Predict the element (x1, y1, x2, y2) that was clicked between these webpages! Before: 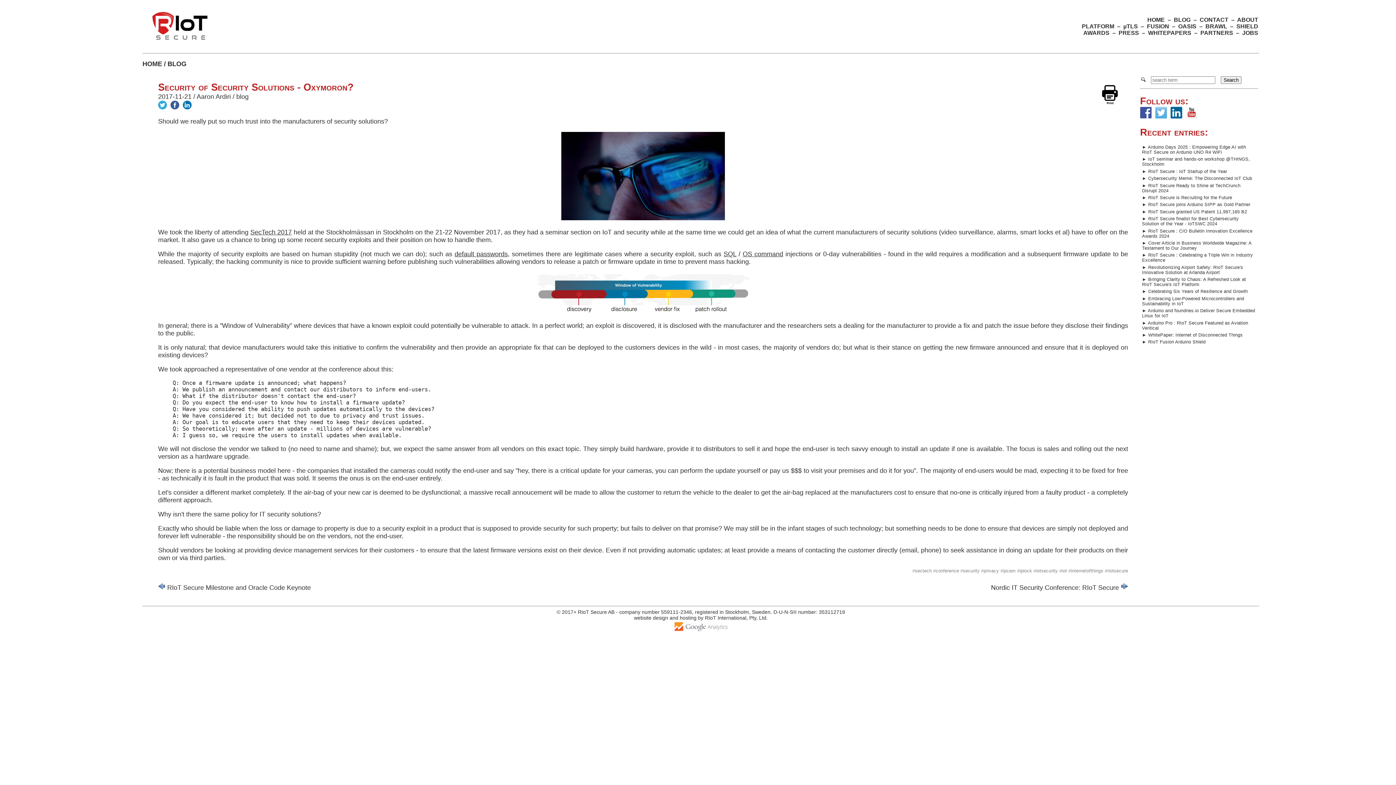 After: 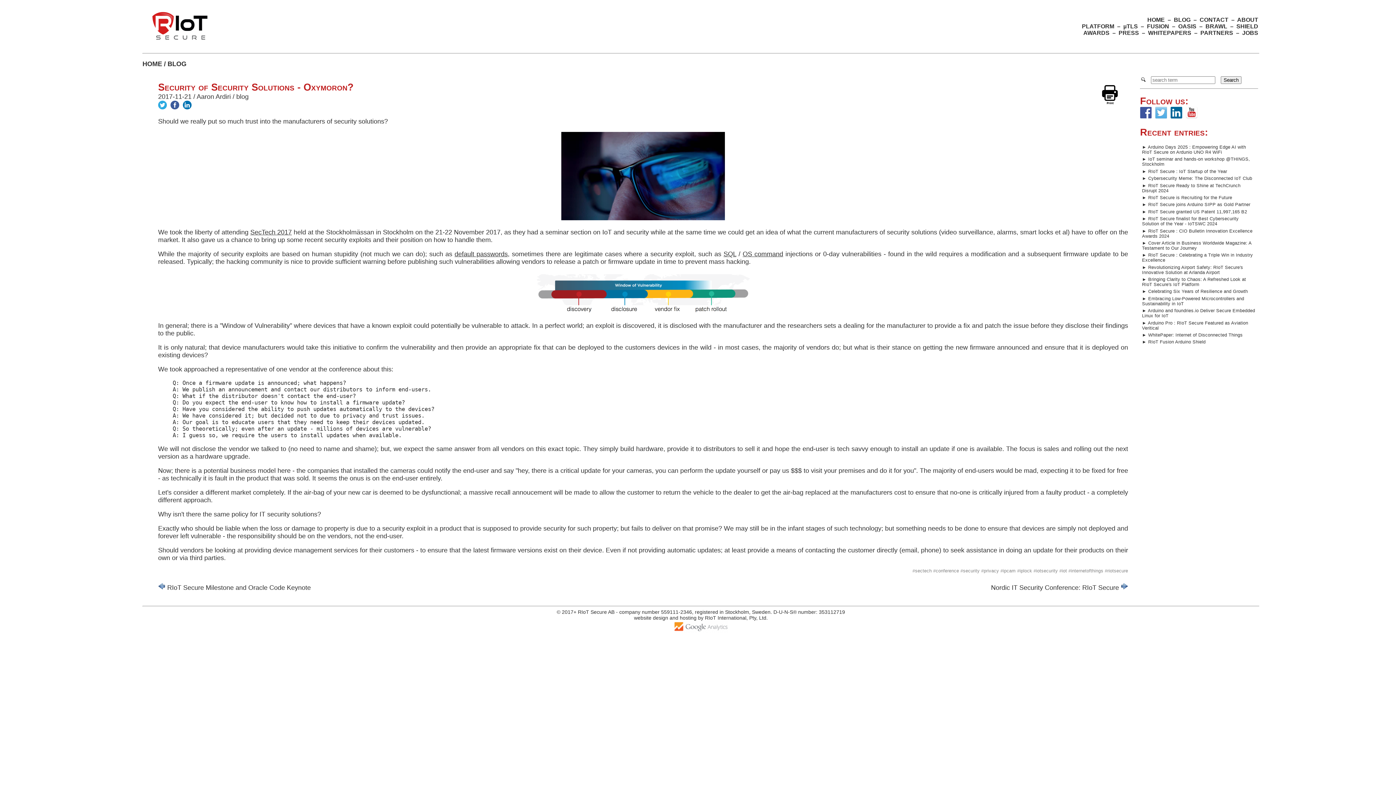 Action: bbox: (742, 250, 783, 257) label: OS command